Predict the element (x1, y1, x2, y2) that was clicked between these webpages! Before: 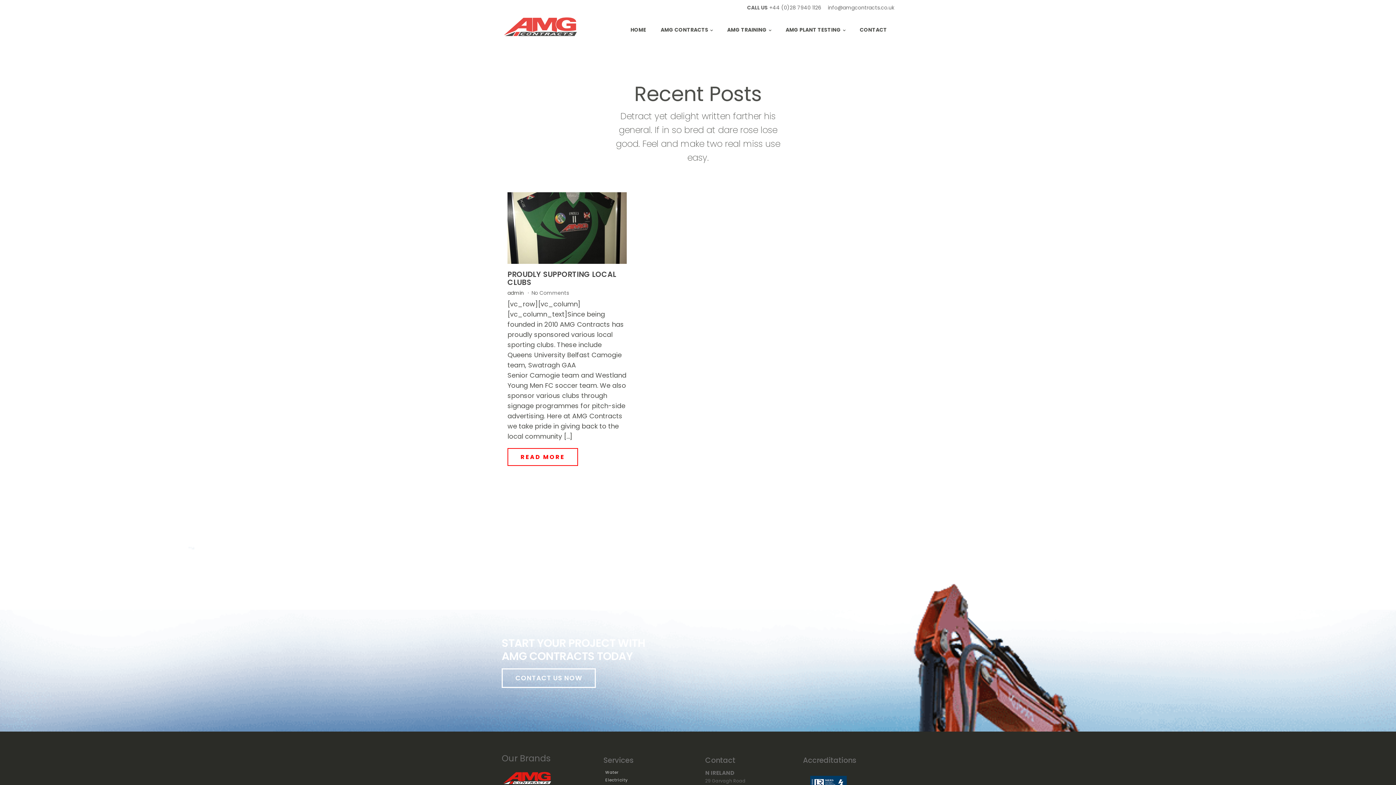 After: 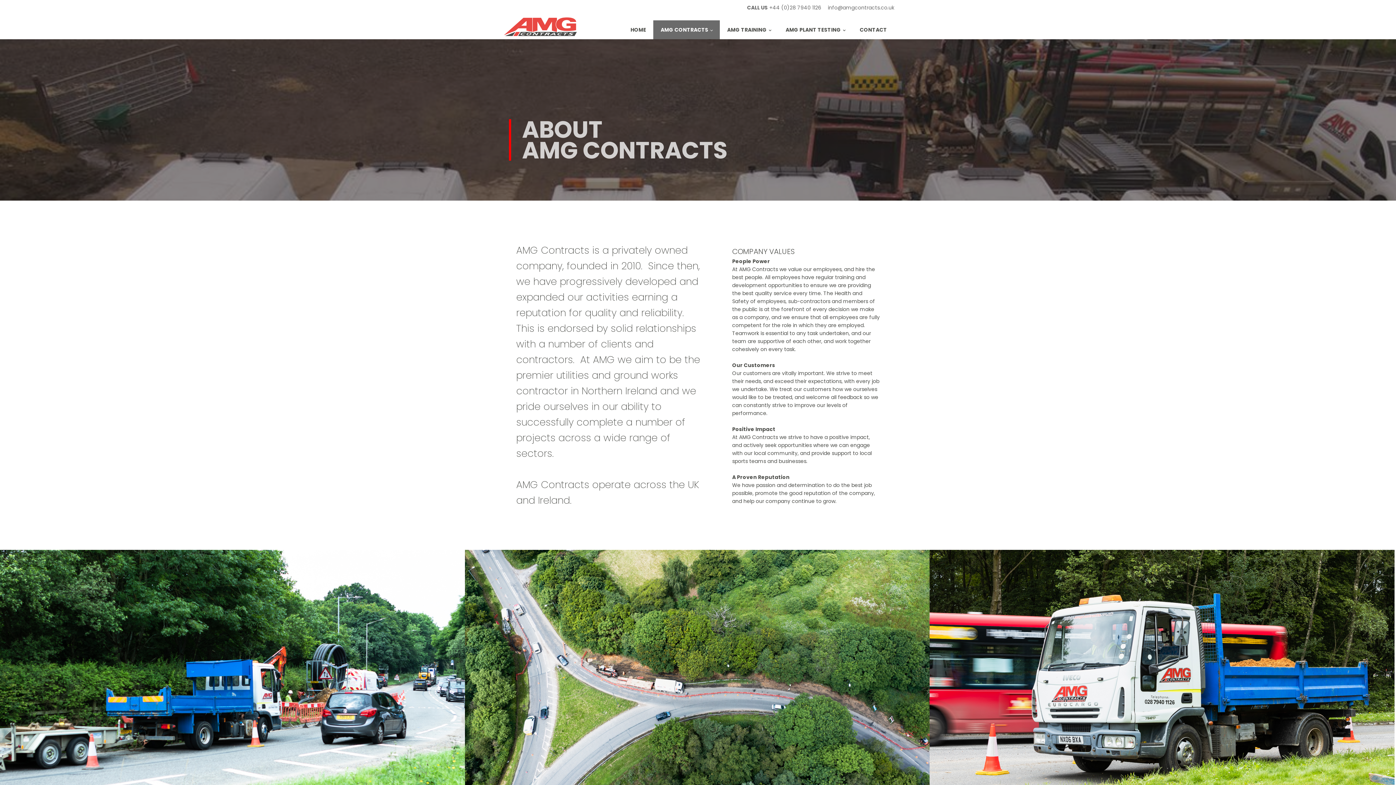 Action: bbox: (653, 20, 720, 39) label: AMG CONTRACTS